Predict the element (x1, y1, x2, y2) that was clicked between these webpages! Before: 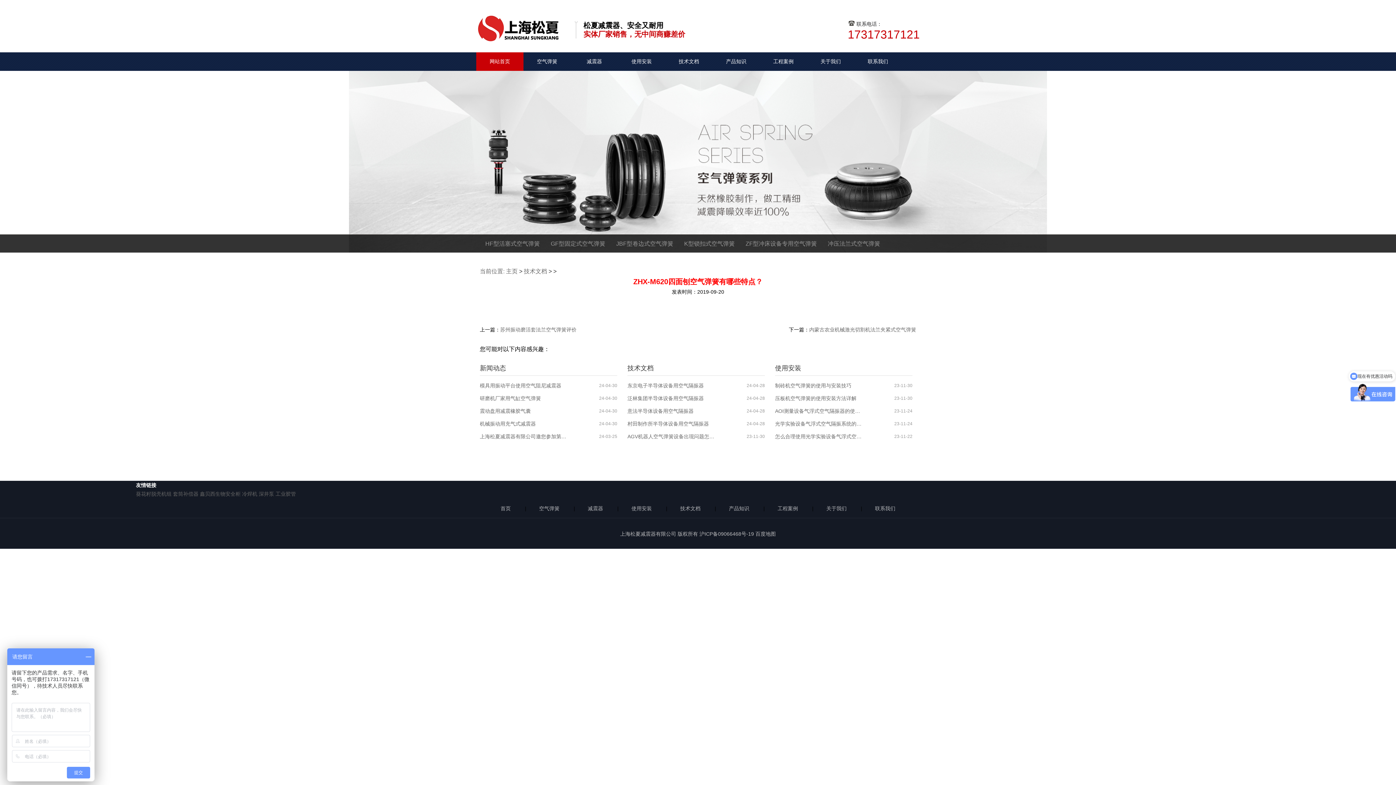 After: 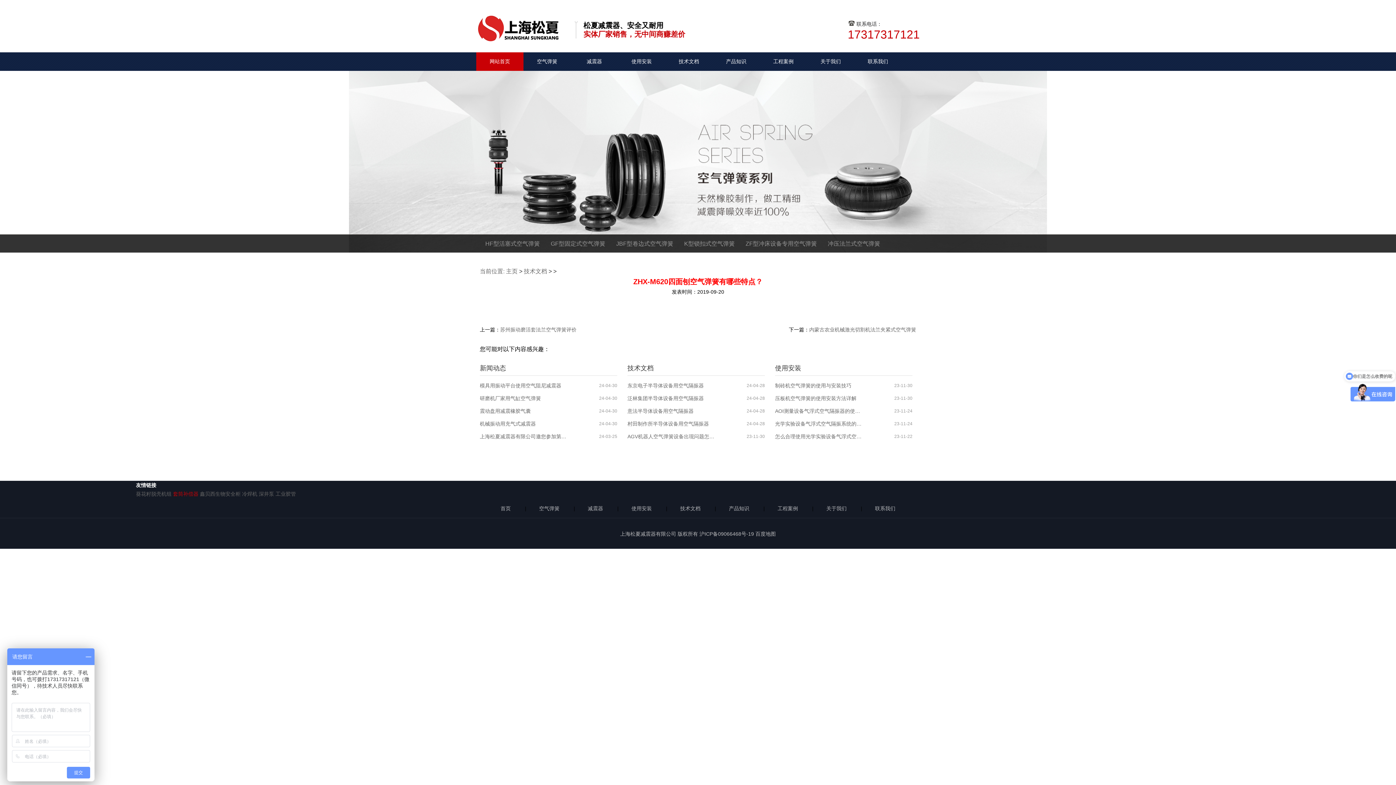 Action: label: 套筒补偿器 bbox: (173, 491, 198, 497)